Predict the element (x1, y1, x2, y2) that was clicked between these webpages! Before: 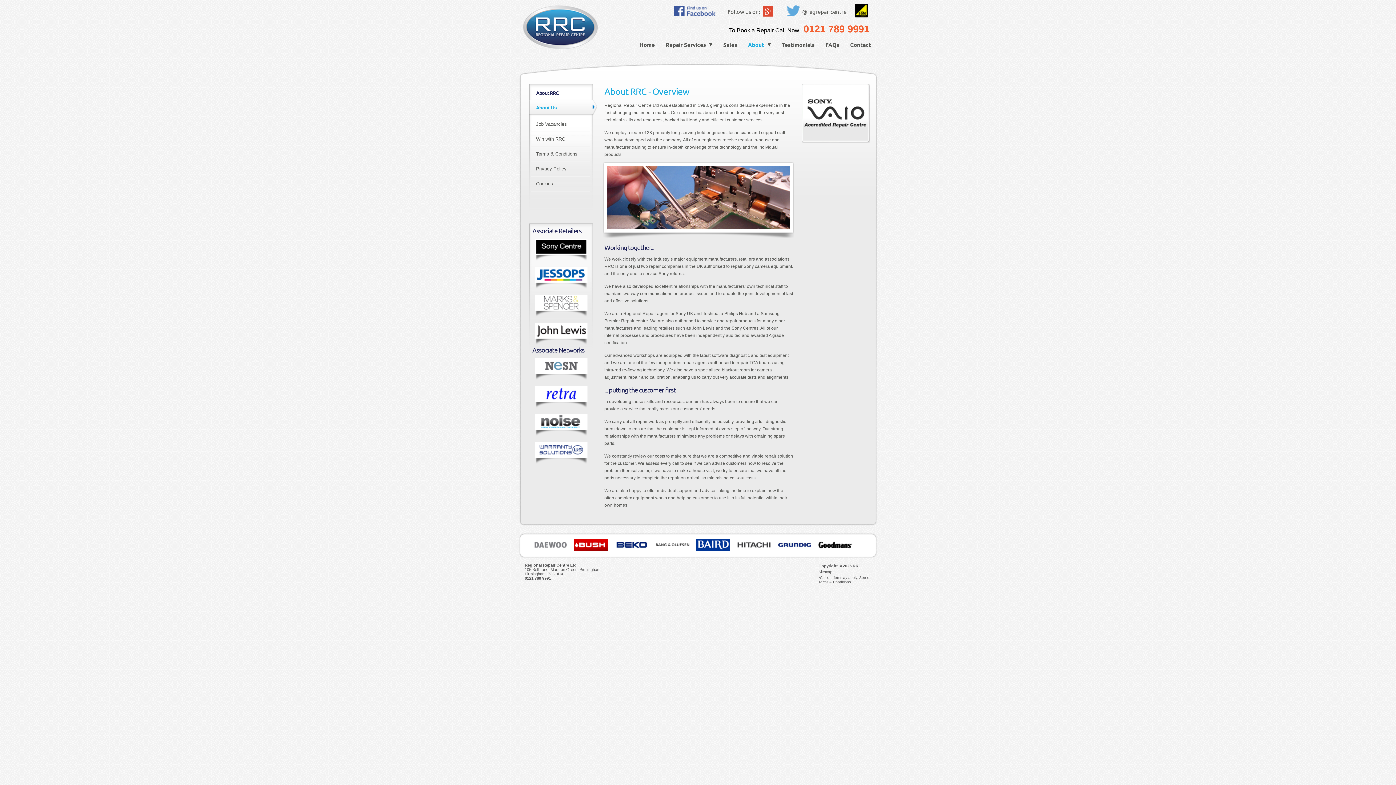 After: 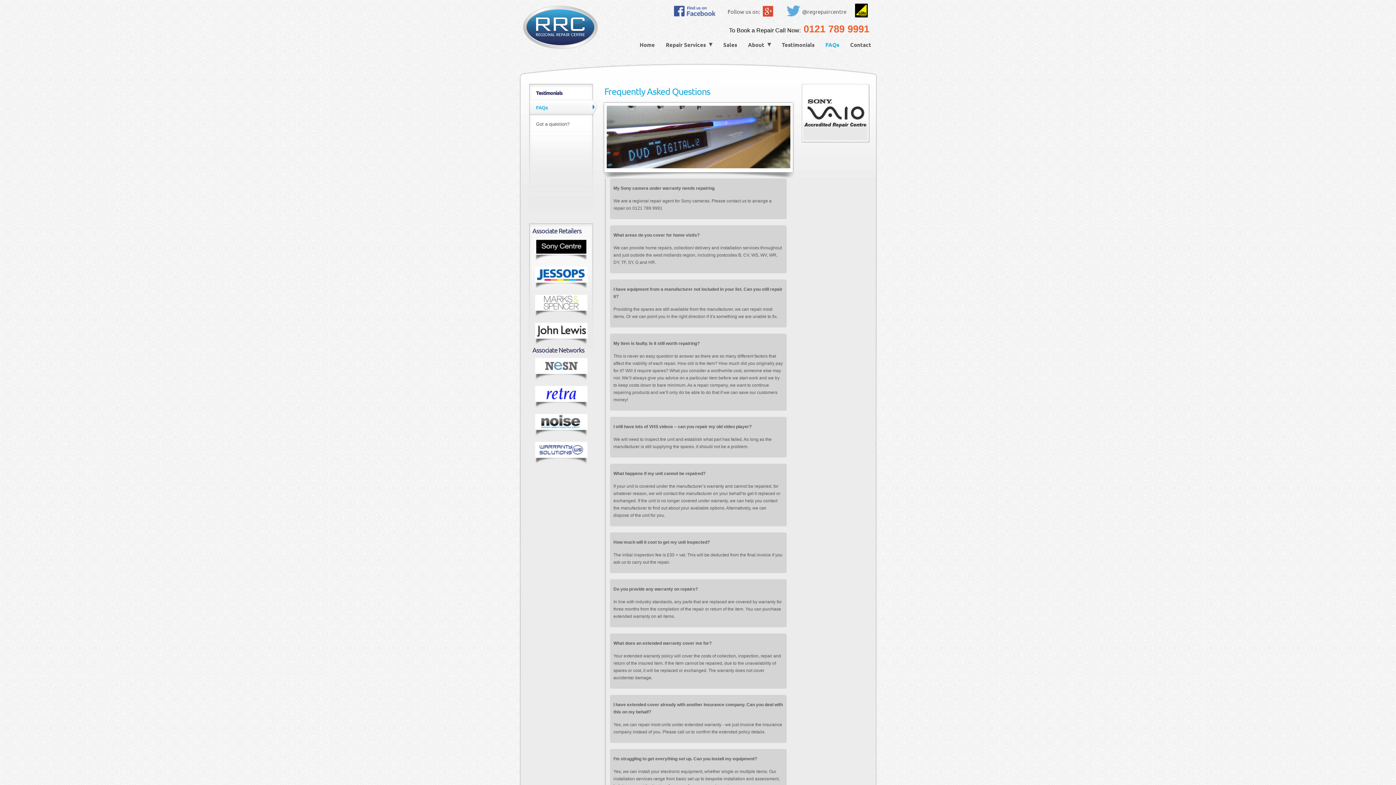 Action: bbox: (825, 41, 839, 48) label: FAQs